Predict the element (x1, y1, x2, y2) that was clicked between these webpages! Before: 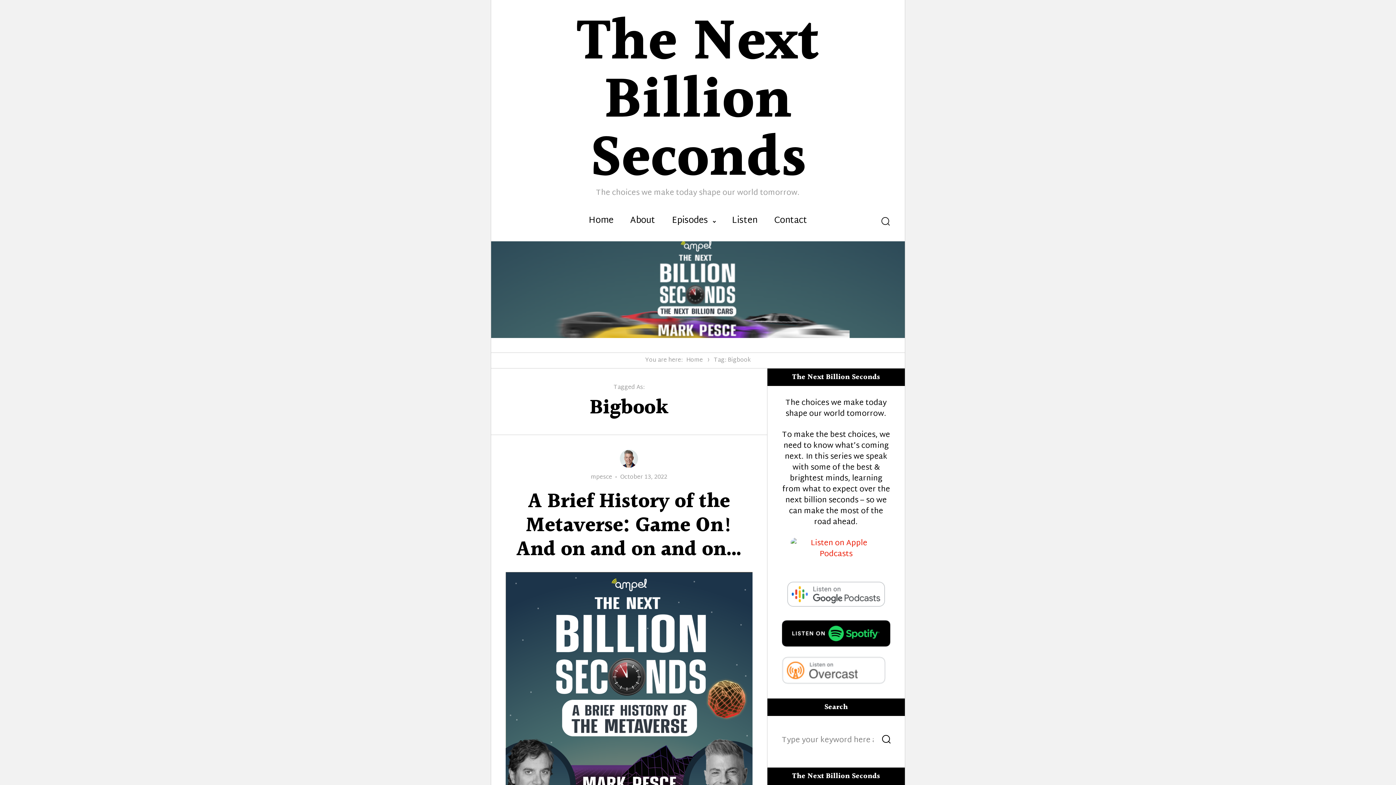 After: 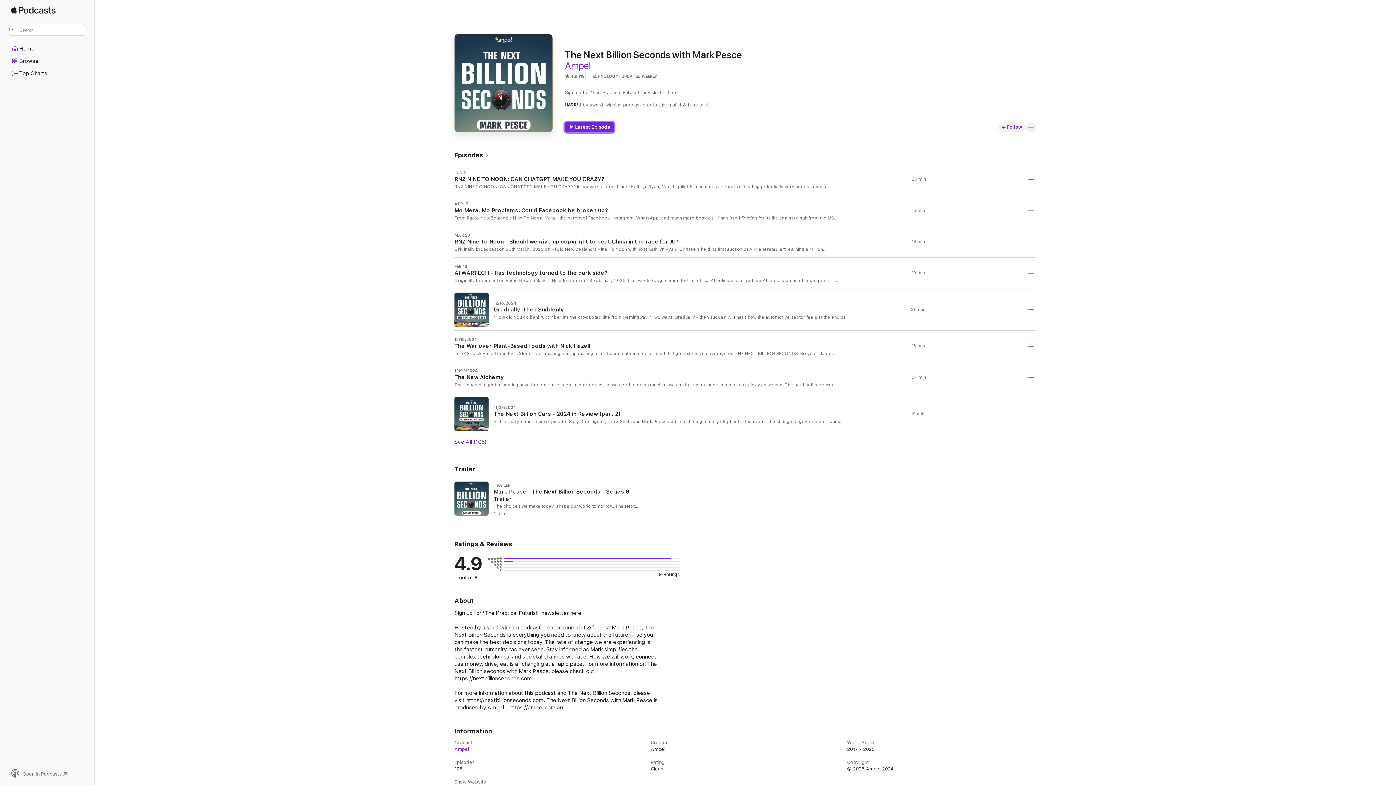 Action: bbox: (790, 538, 881, 568)